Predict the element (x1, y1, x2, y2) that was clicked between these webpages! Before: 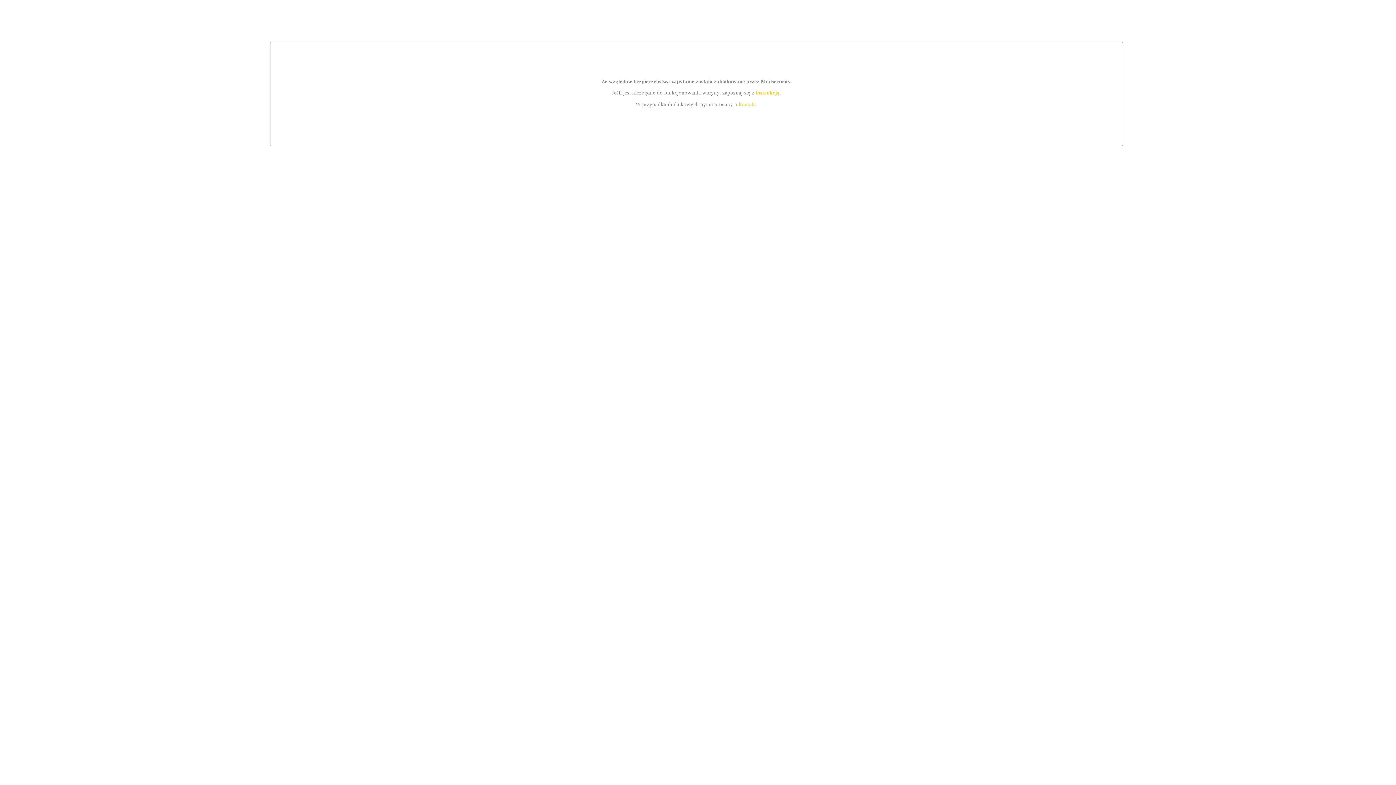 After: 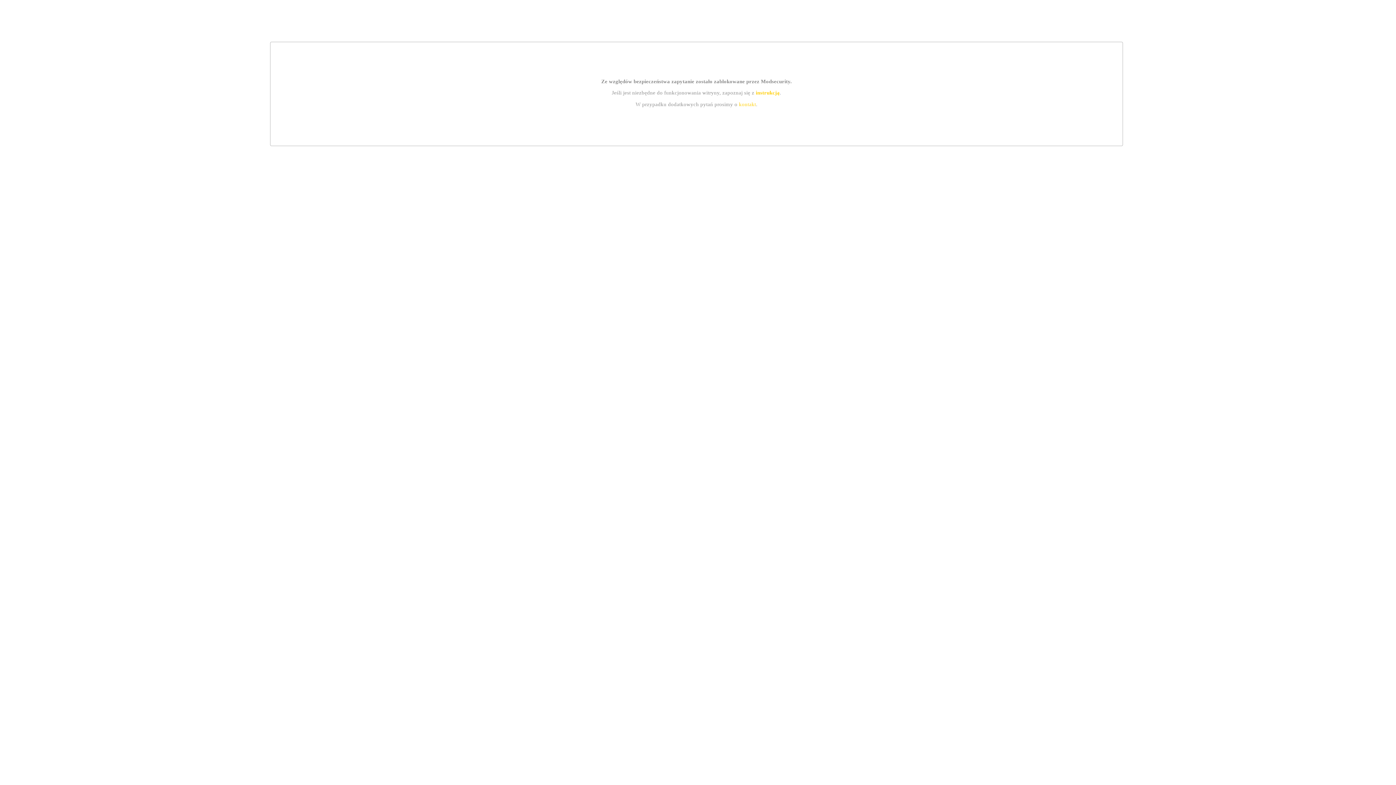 Action: bbox: (755, 89, 779, 95) label: instrukcją